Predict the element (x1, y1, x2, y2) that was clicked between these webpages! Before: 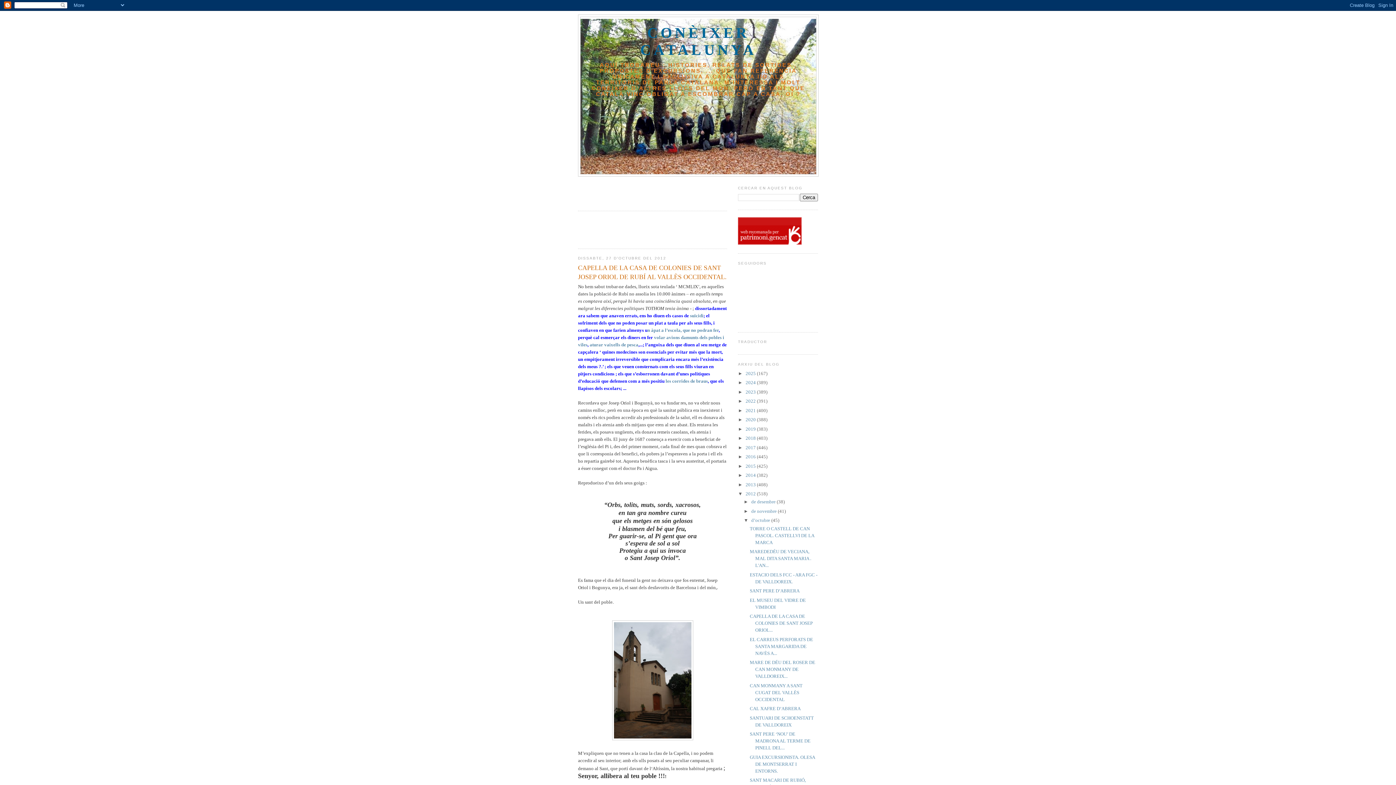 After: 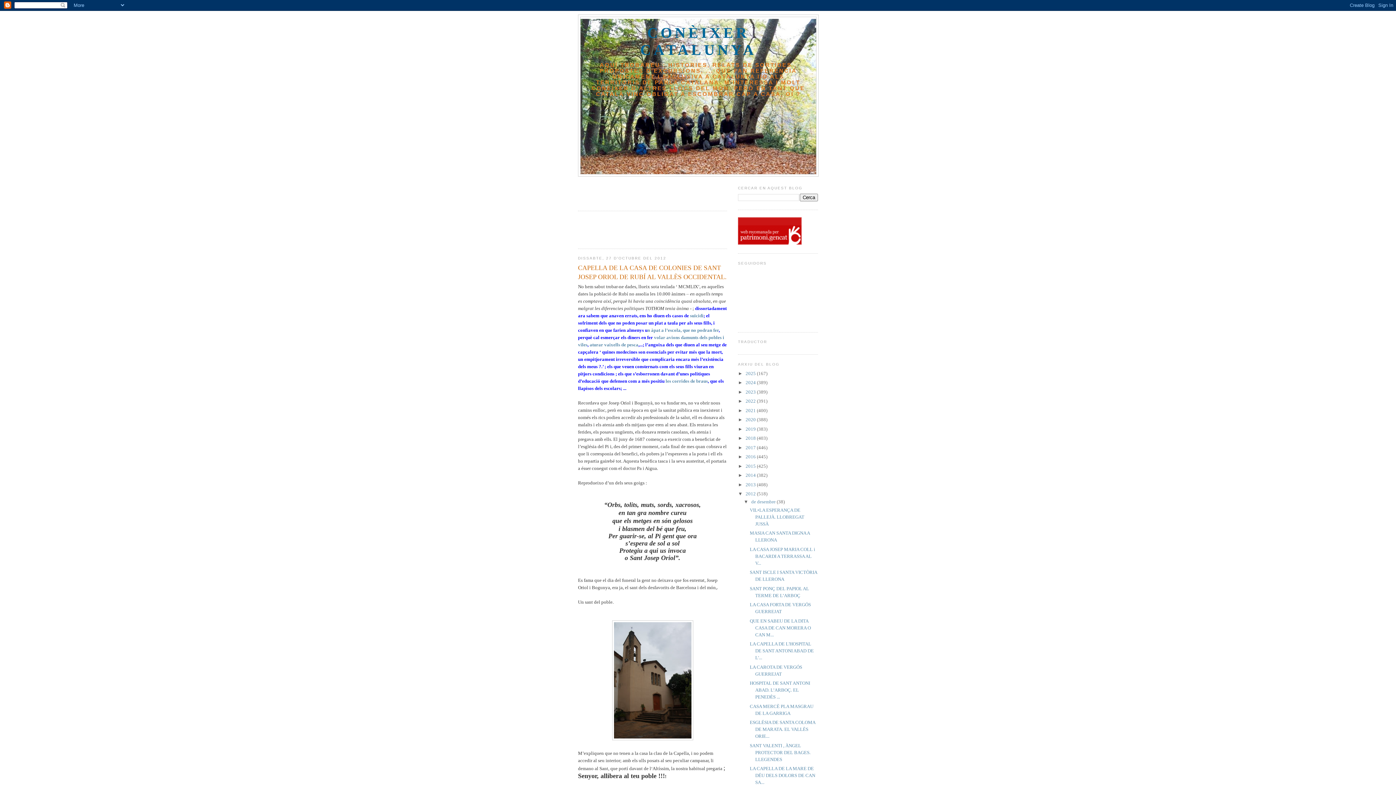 Action: label: ►   bbox: (743, 499, 751, 504)